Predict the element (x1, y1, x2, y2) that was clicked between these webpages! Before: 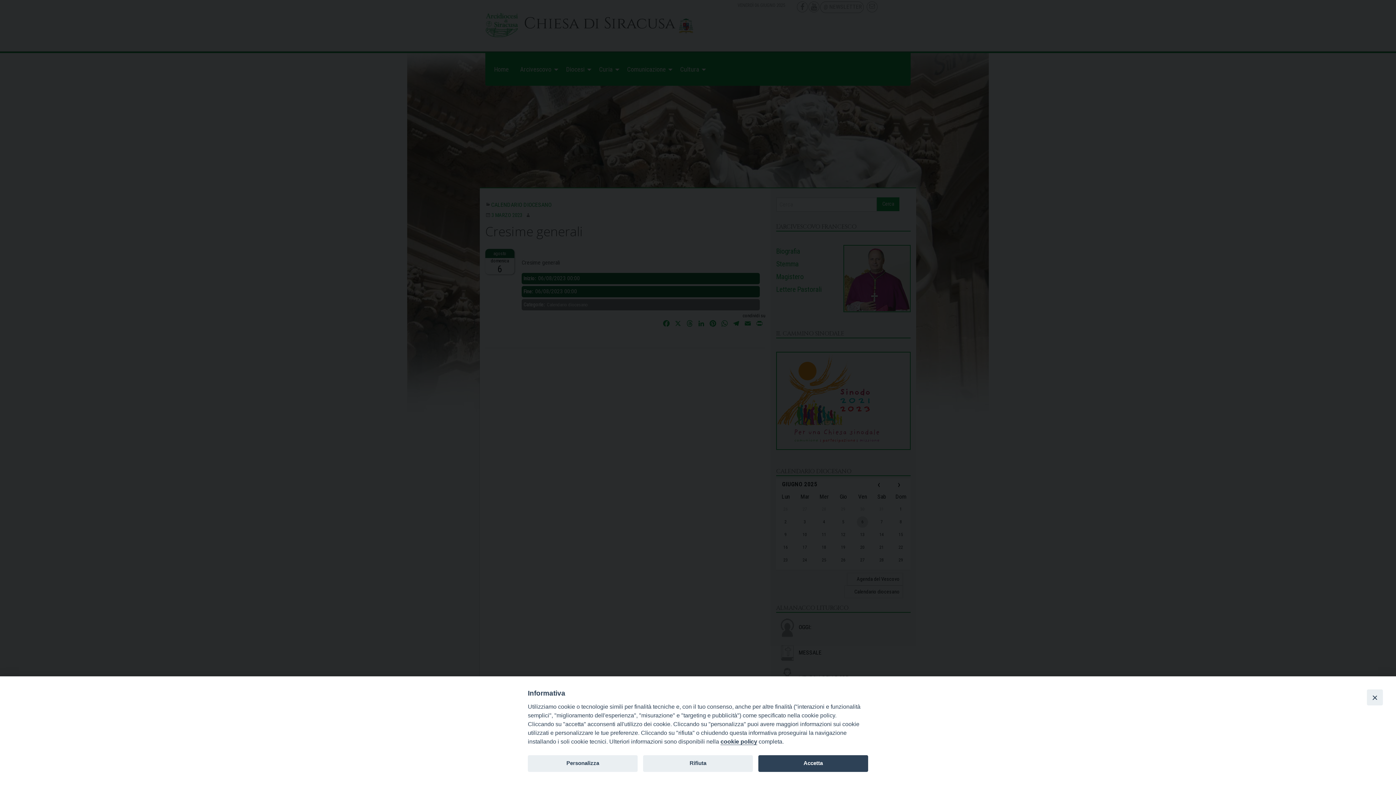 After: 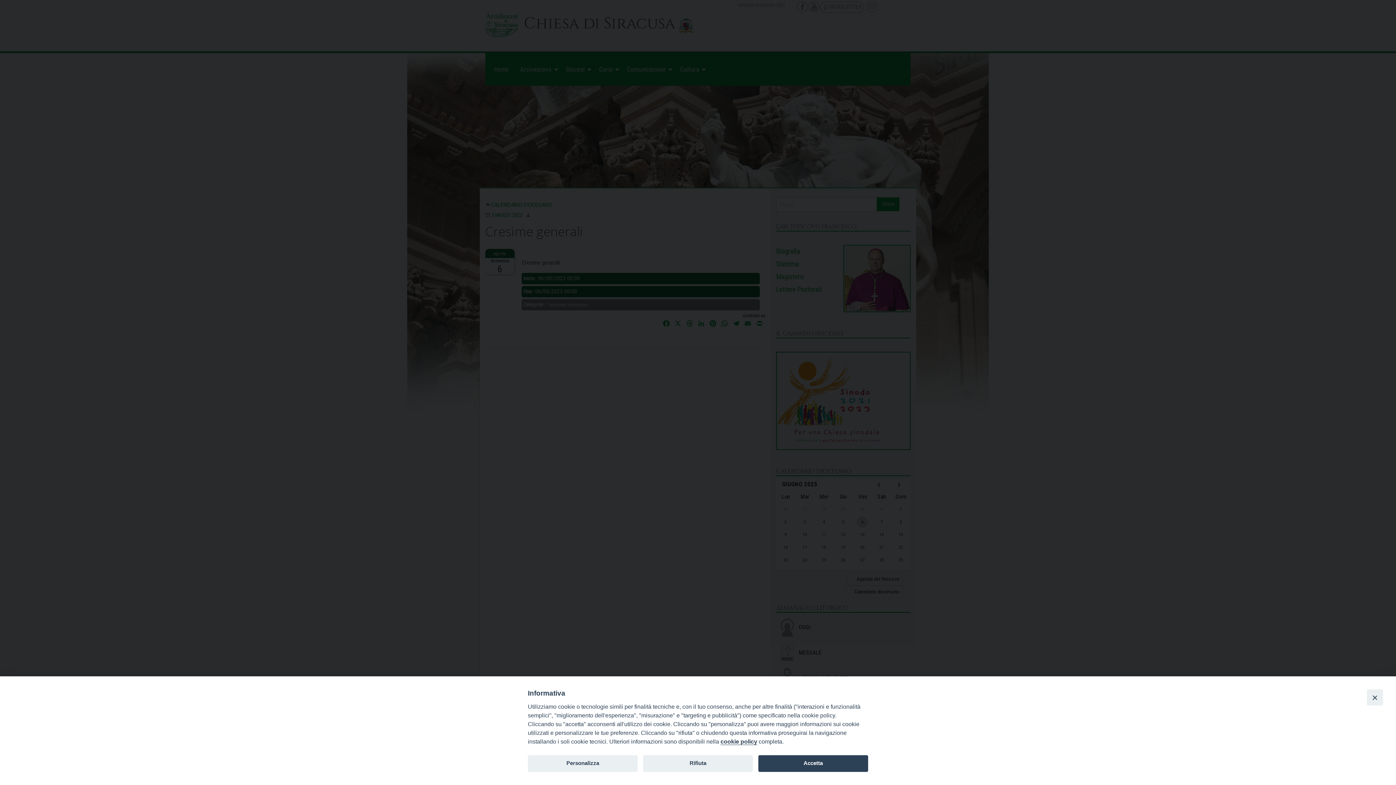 Action: bbox: (720, 738, 757, 745) label: cookie policy